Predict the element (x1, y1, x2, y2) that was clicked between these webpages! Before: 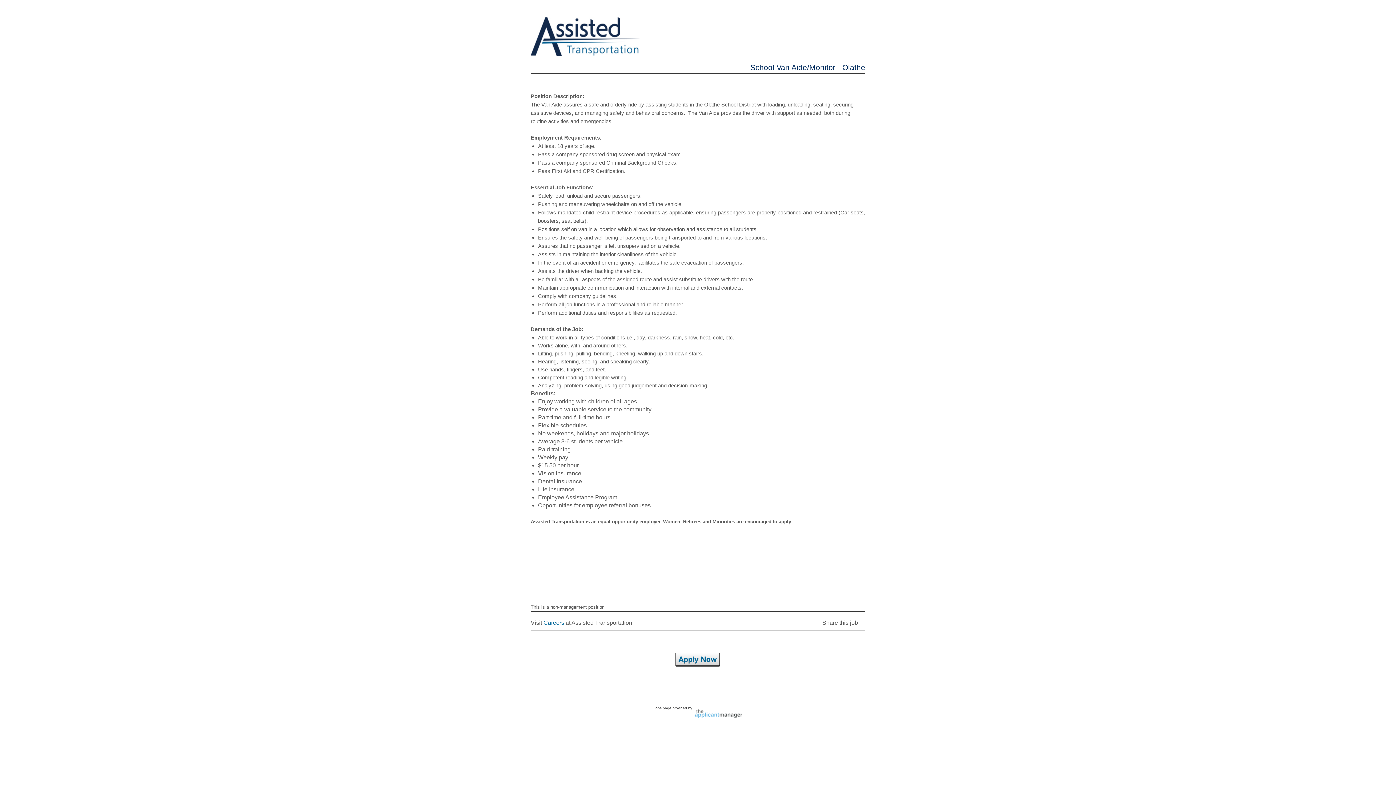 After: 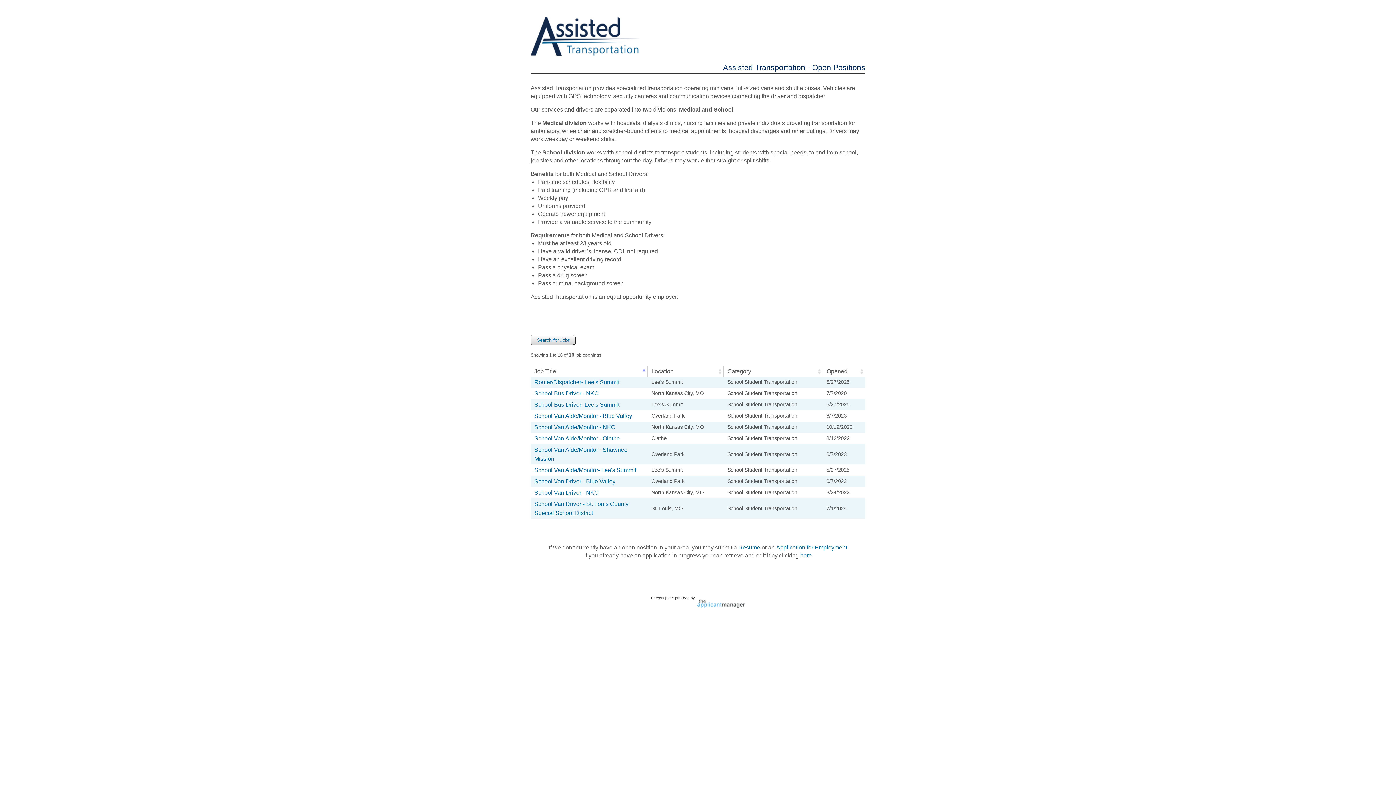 Action: label: Careers bbox: (543, 619, 564, 626)